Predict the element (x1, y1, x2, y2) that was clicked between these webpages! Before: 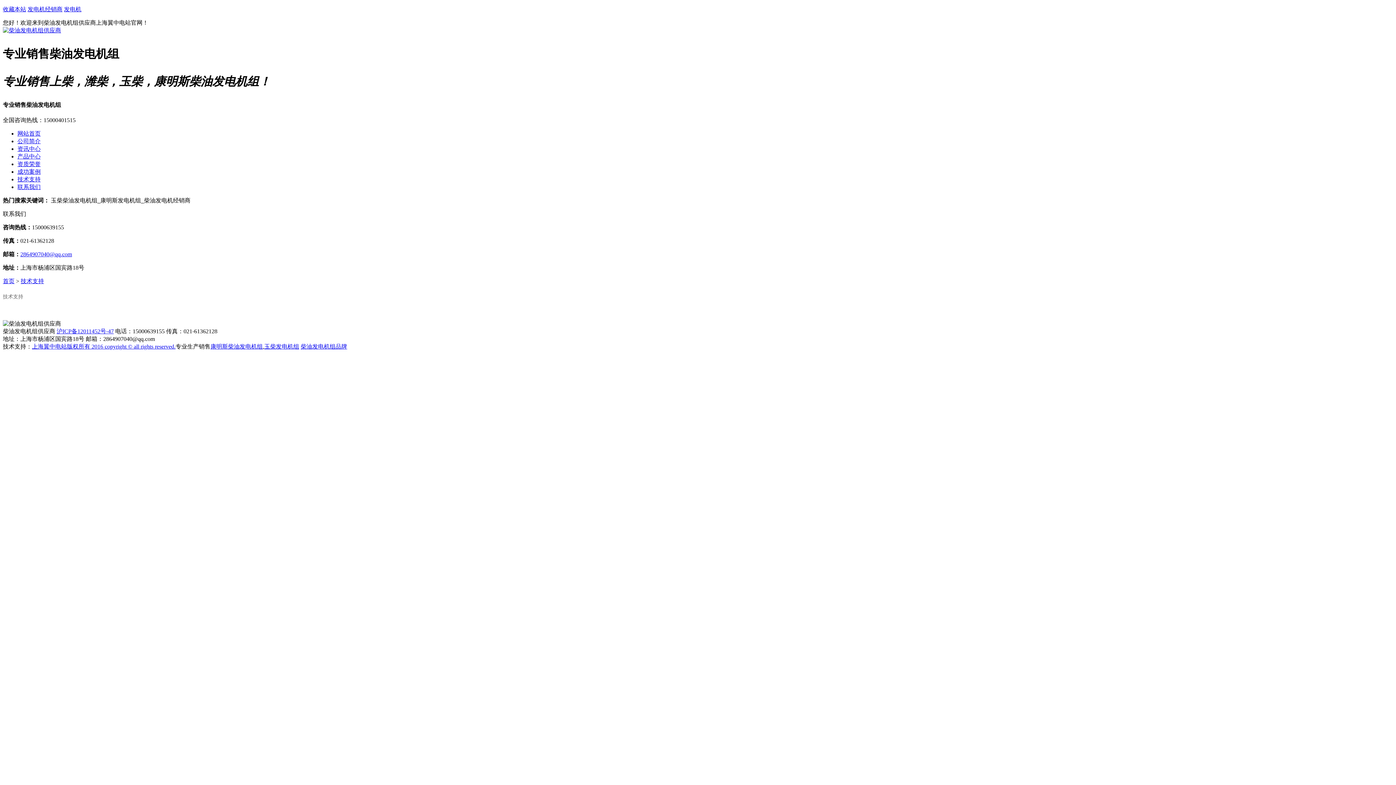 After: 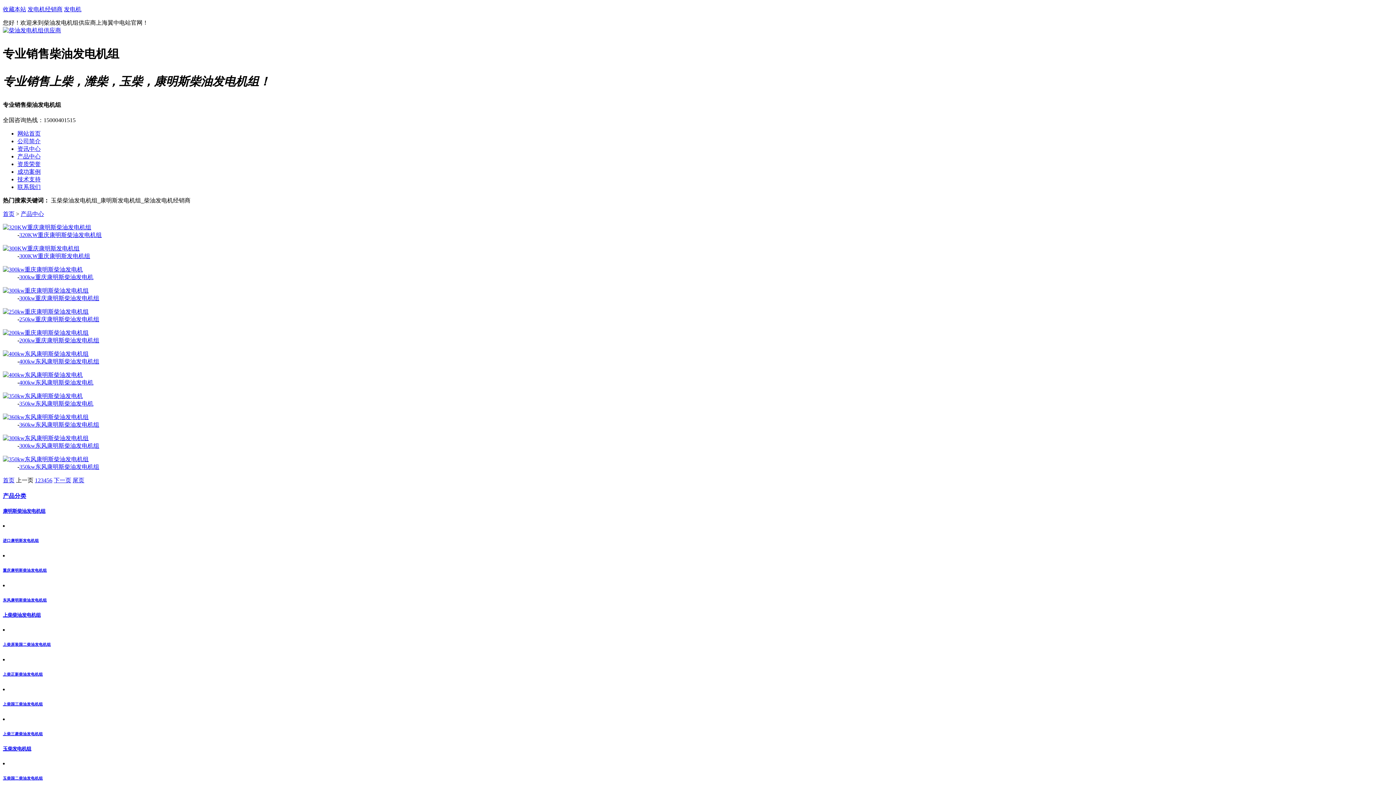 Action: bbox: (17, 153, 40, 159) label: 产品中心